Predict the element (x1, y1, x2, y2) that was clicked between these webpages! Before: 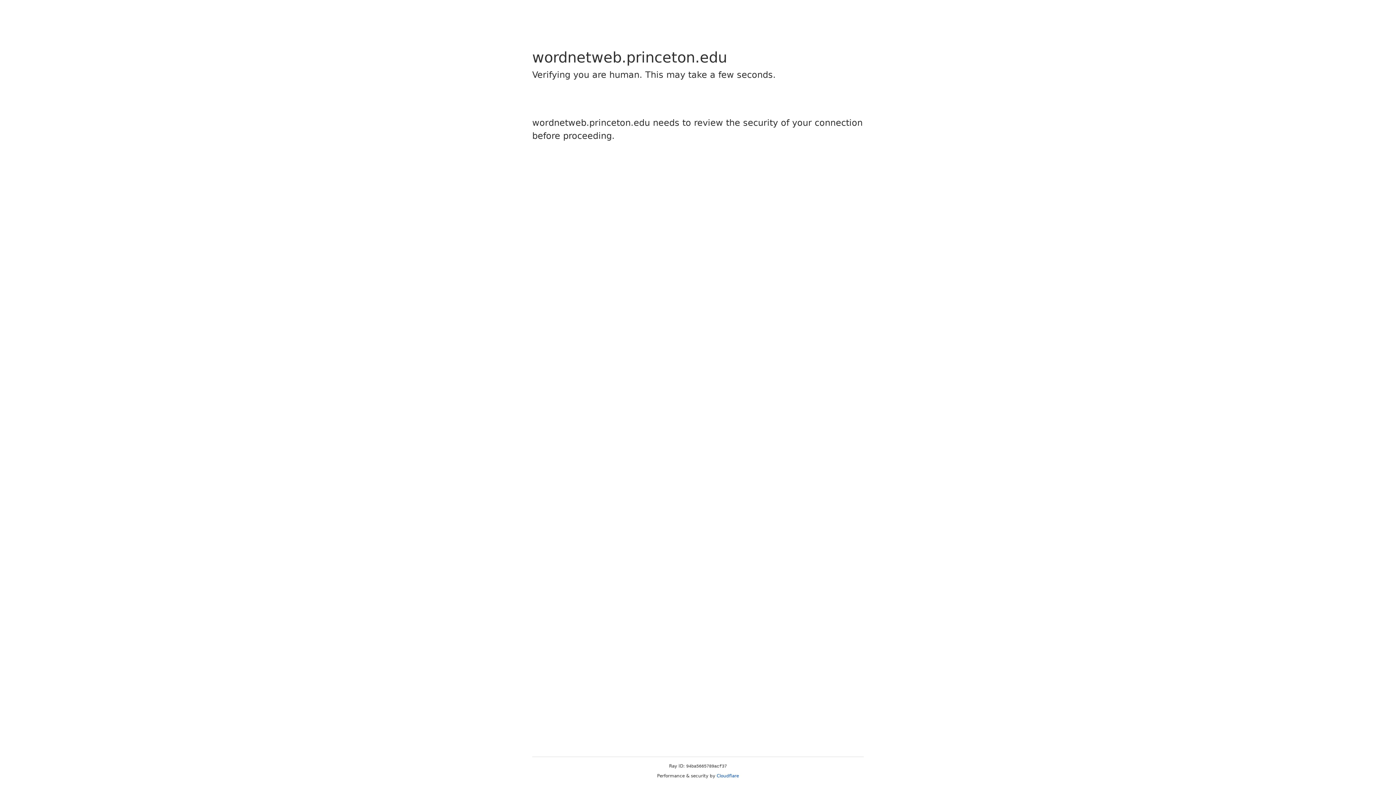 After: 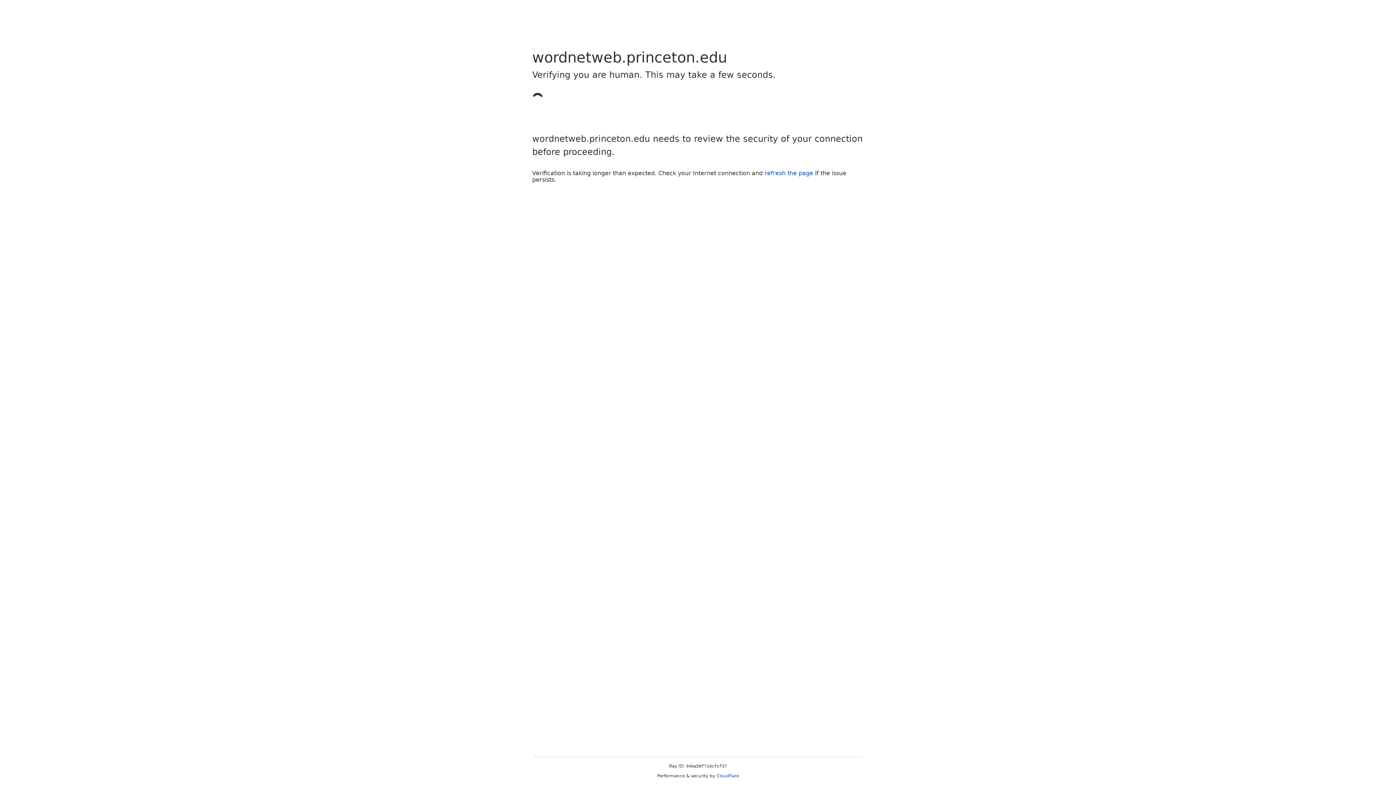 Action: bbox: (716, 773, 739, 778) label: Cloudflare